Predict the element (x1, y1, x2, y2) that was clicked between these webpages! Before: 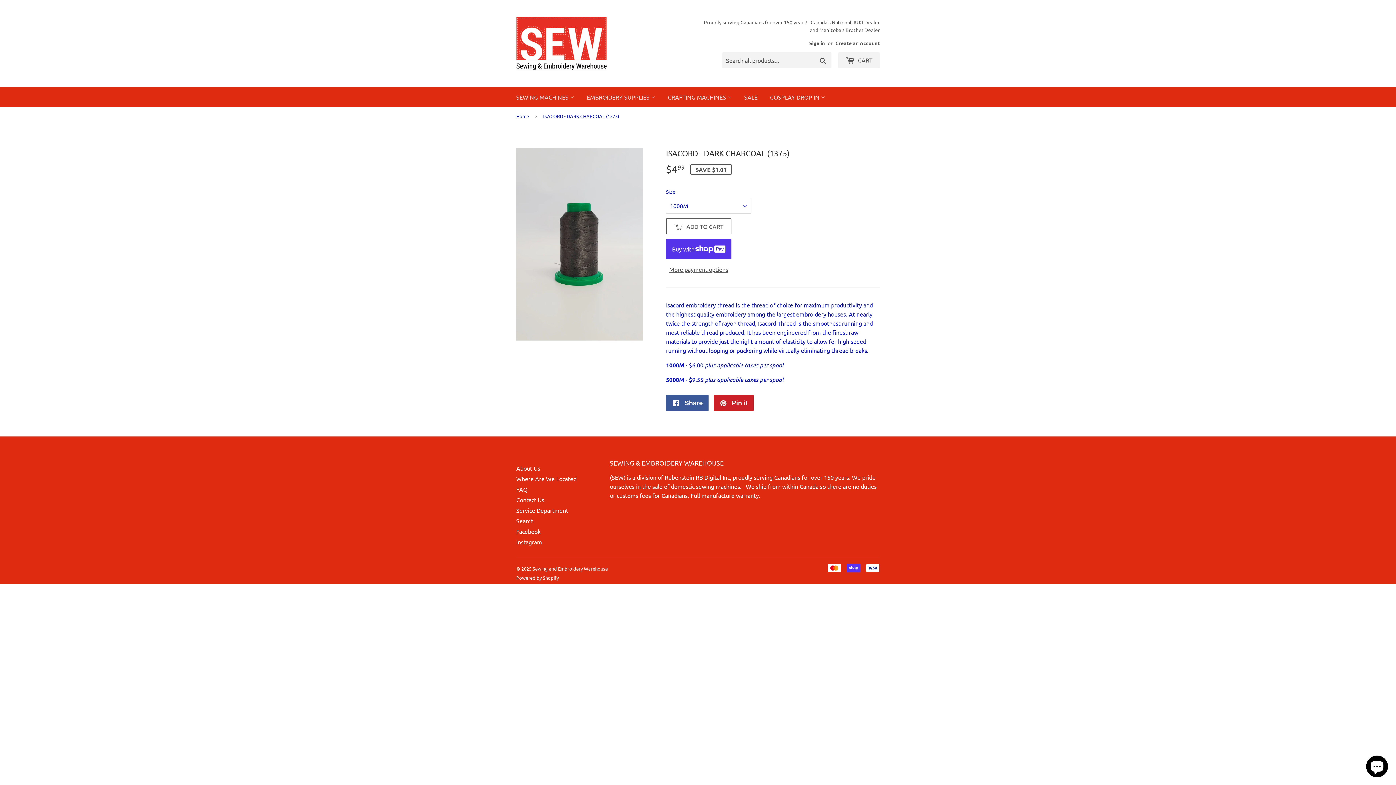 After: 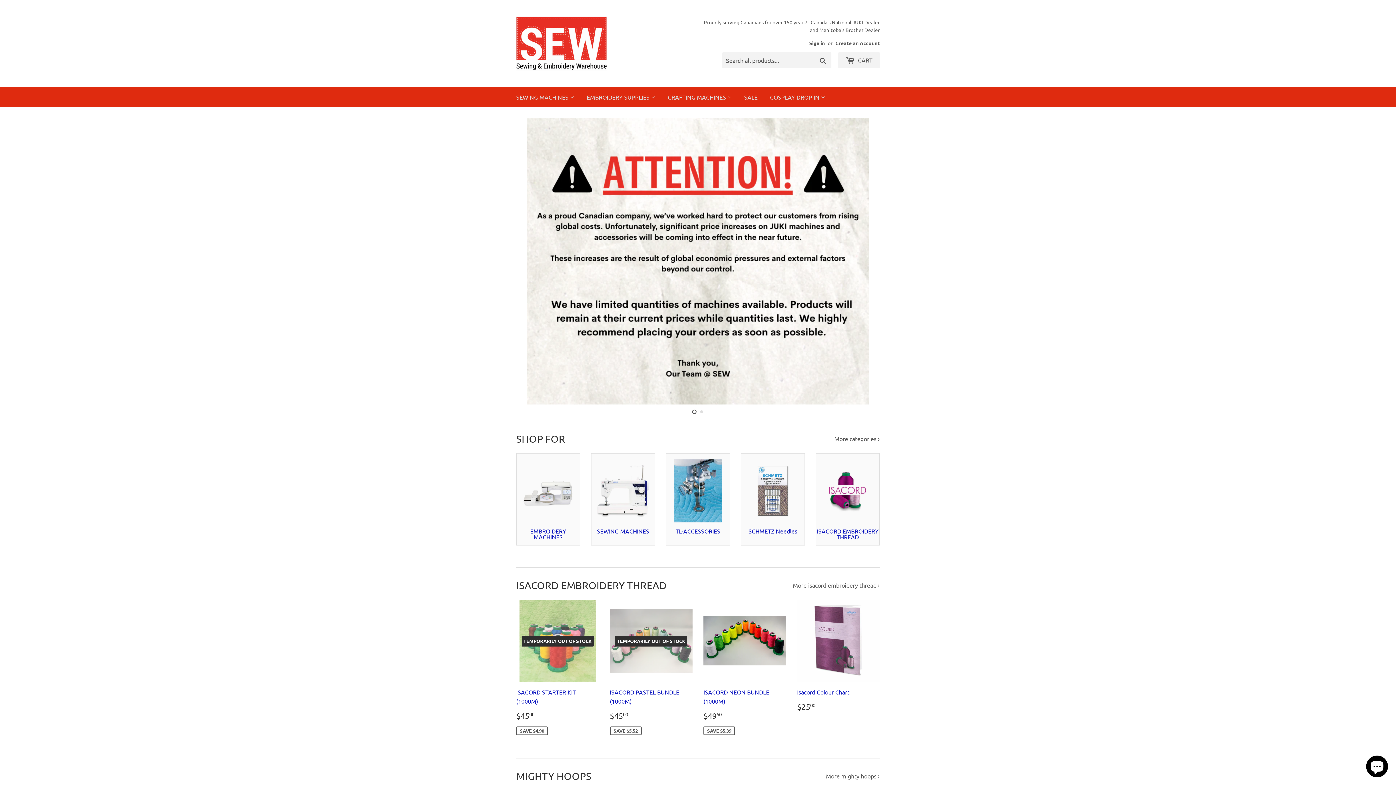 Action: bbox: (516, 107, 531, 125) label: Home